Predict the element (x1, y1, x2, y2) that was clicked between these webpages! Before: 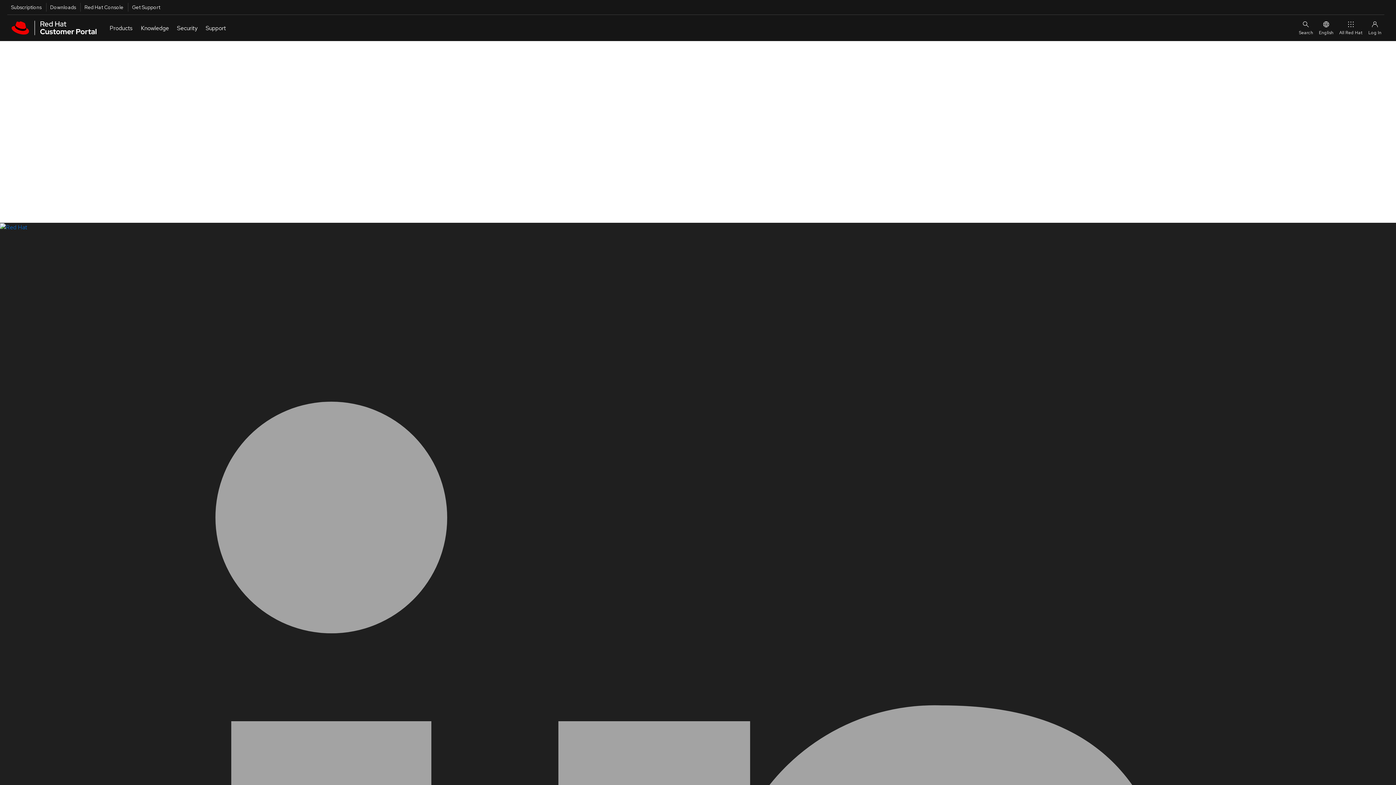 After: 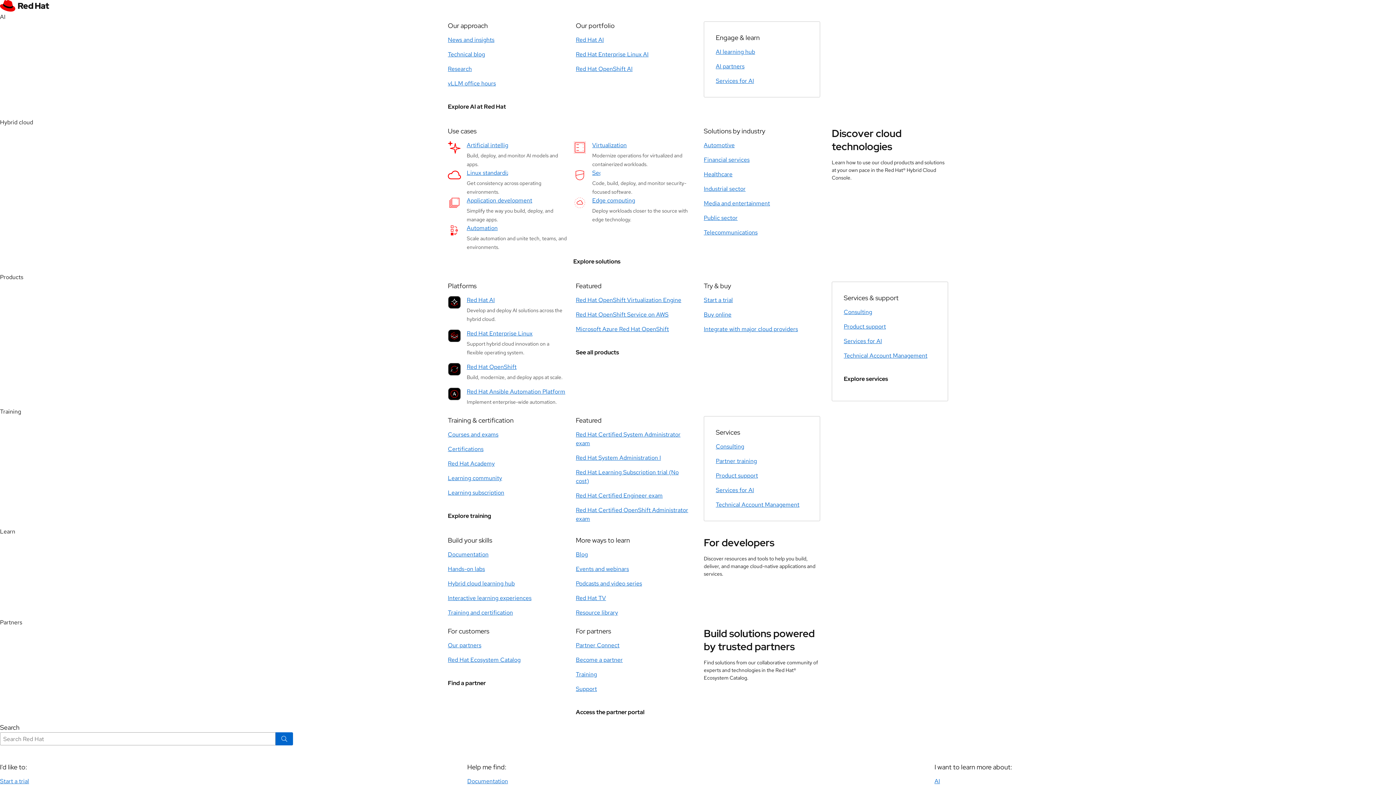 Action: bbox: (0, 222, 1396, 232)